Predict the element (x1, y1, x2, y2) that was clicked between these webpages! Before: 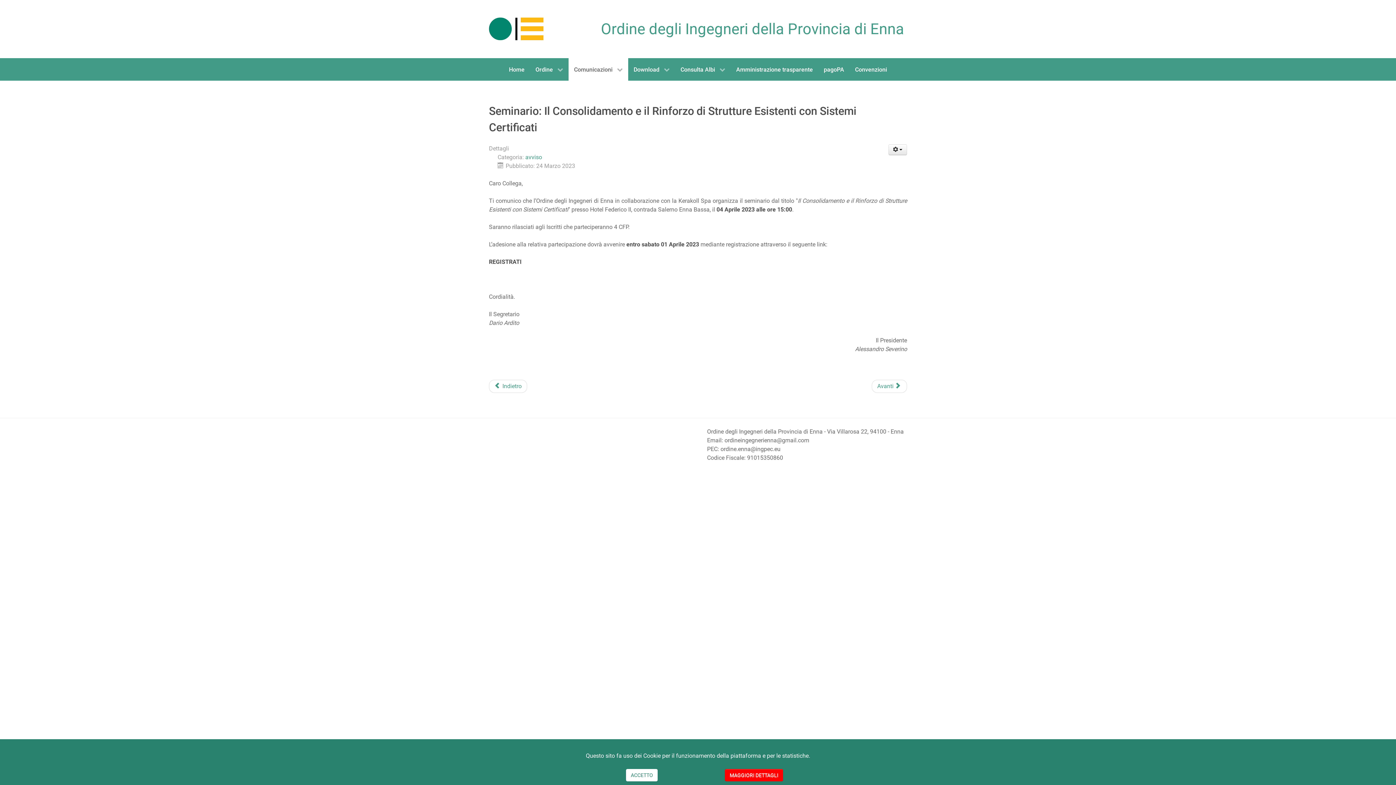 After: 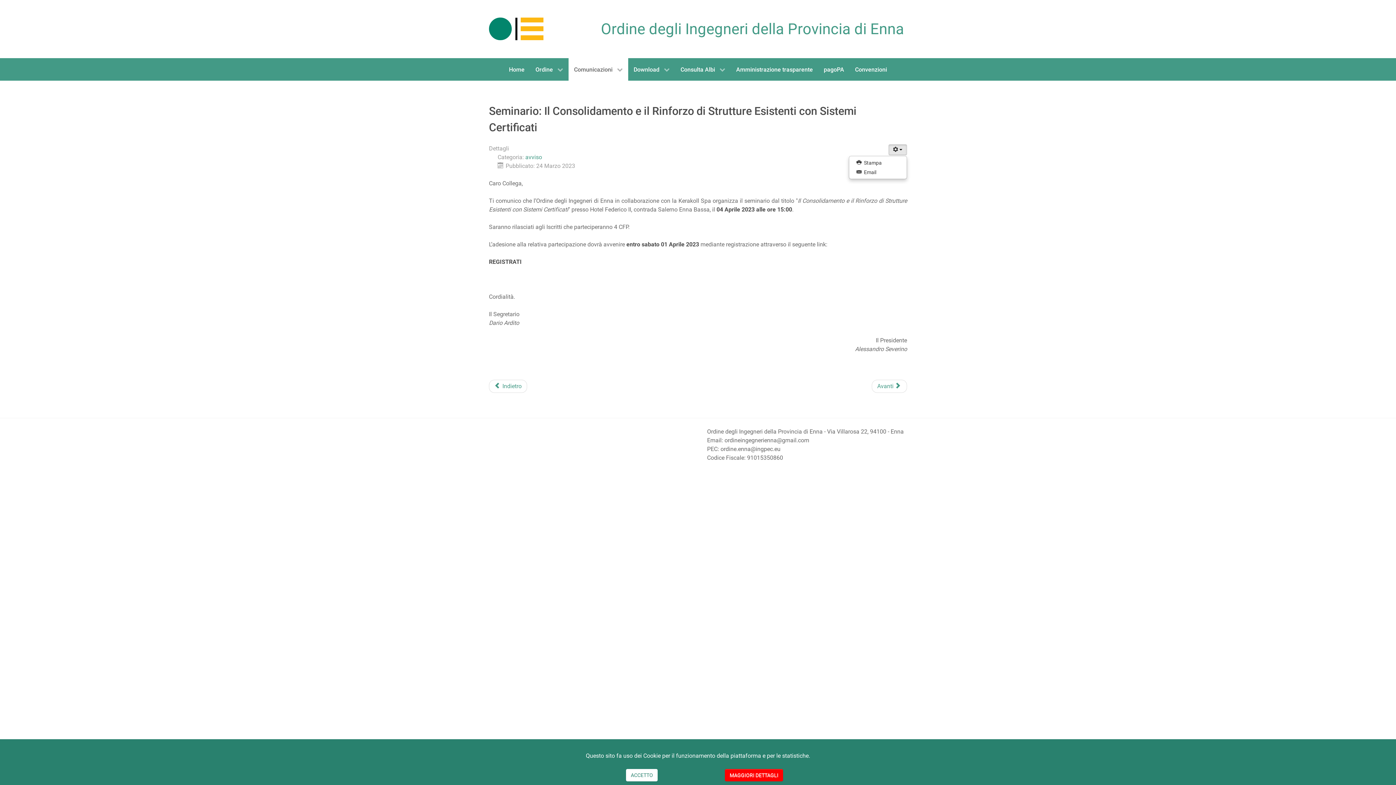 Action: bbox: (888, 144, 907, 155)